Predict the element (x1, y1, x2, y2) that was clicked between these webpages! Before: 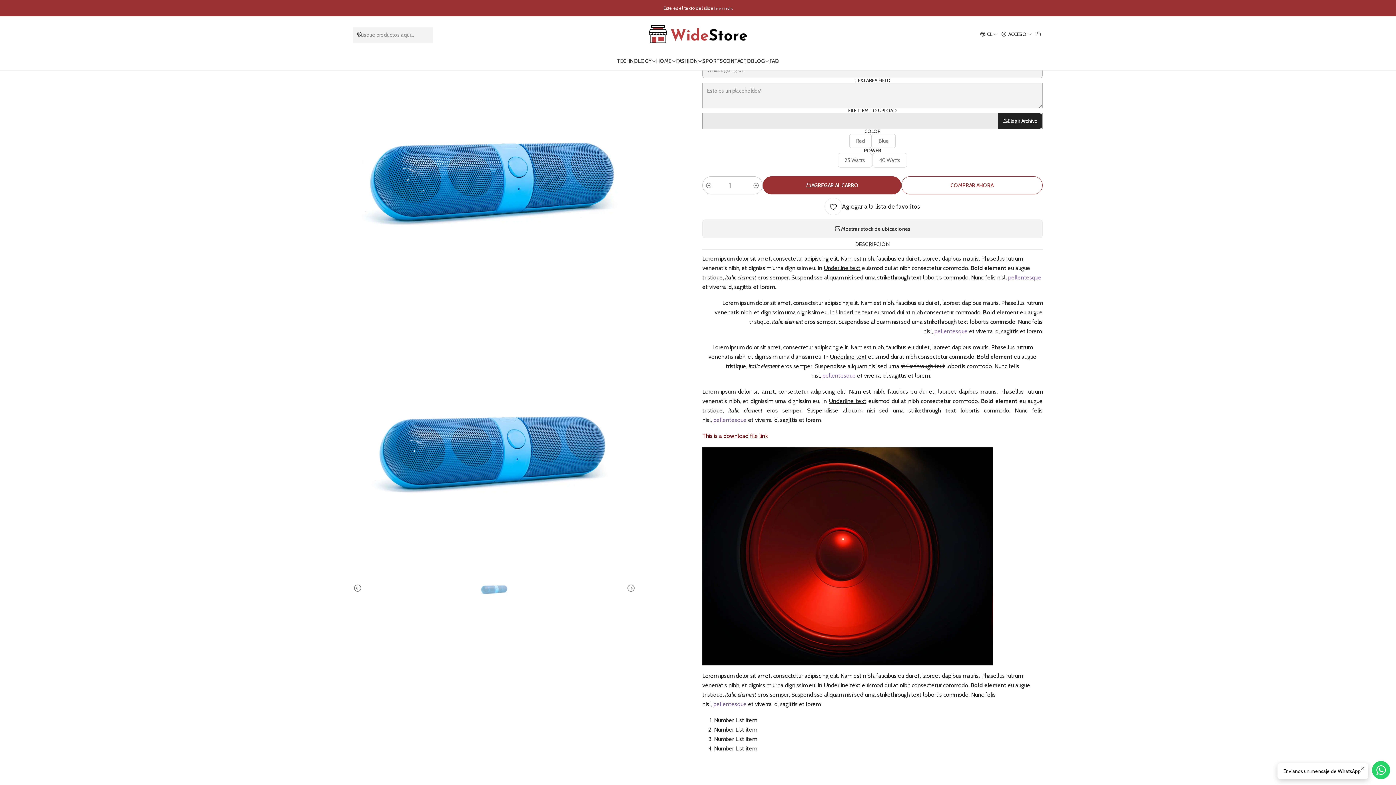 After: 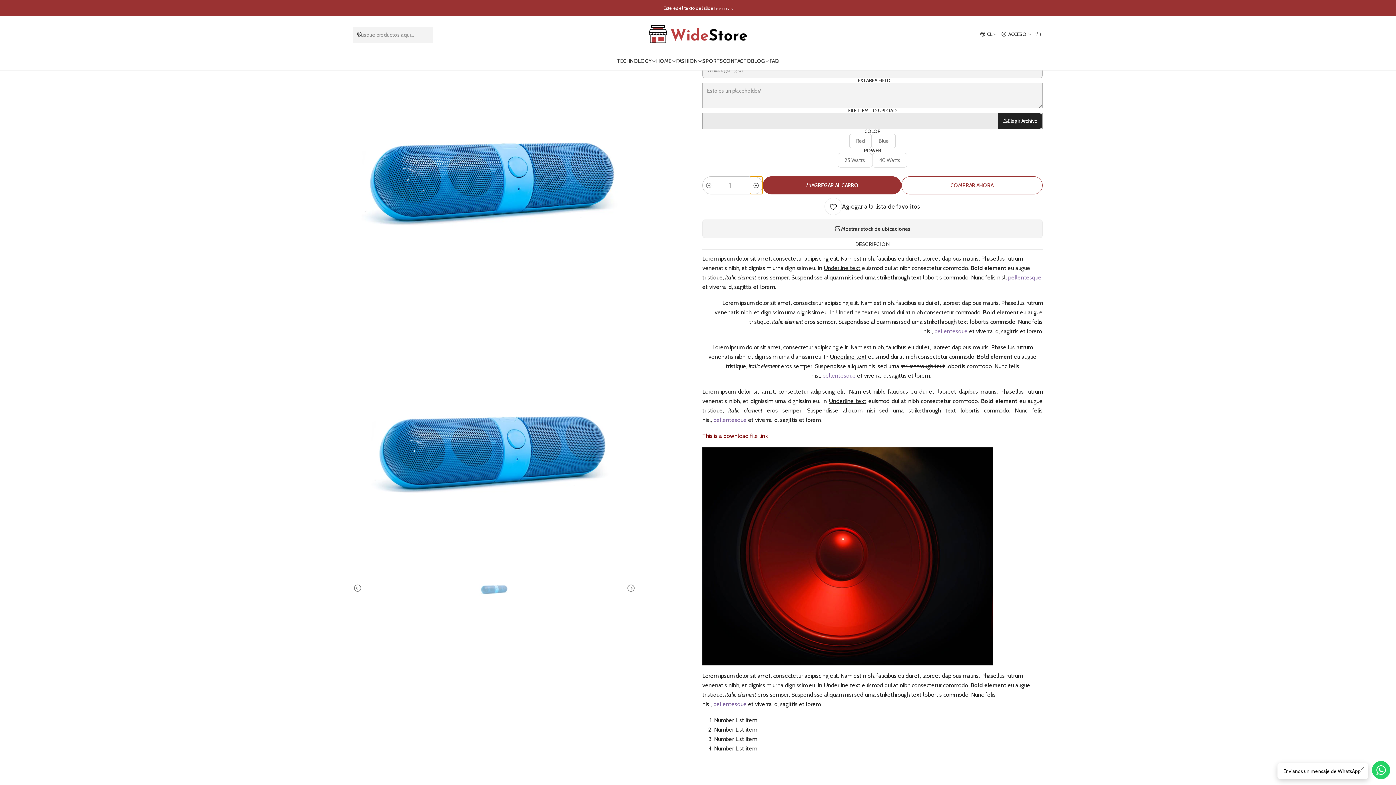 Action: bbox: (750, 176, 762, 194) label: Aumentar cantidad